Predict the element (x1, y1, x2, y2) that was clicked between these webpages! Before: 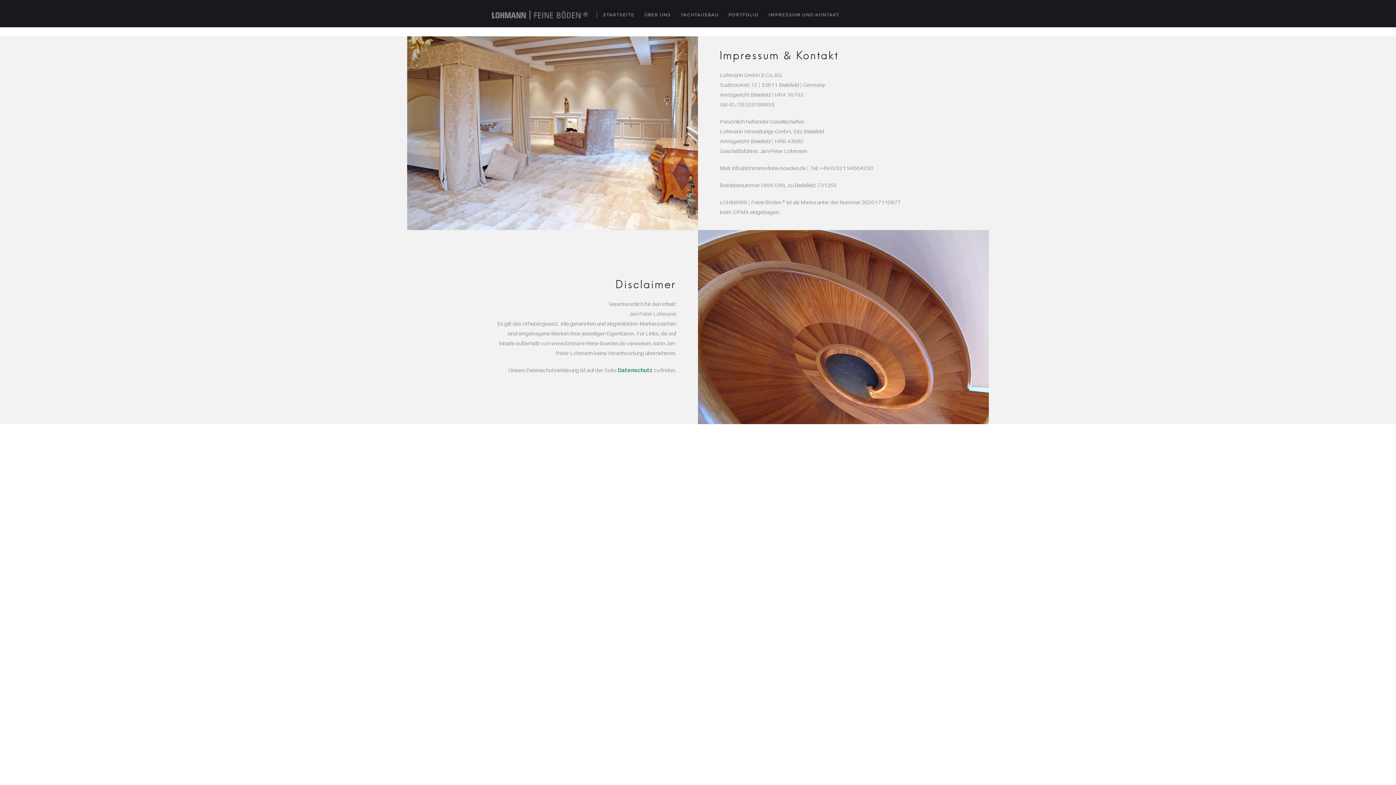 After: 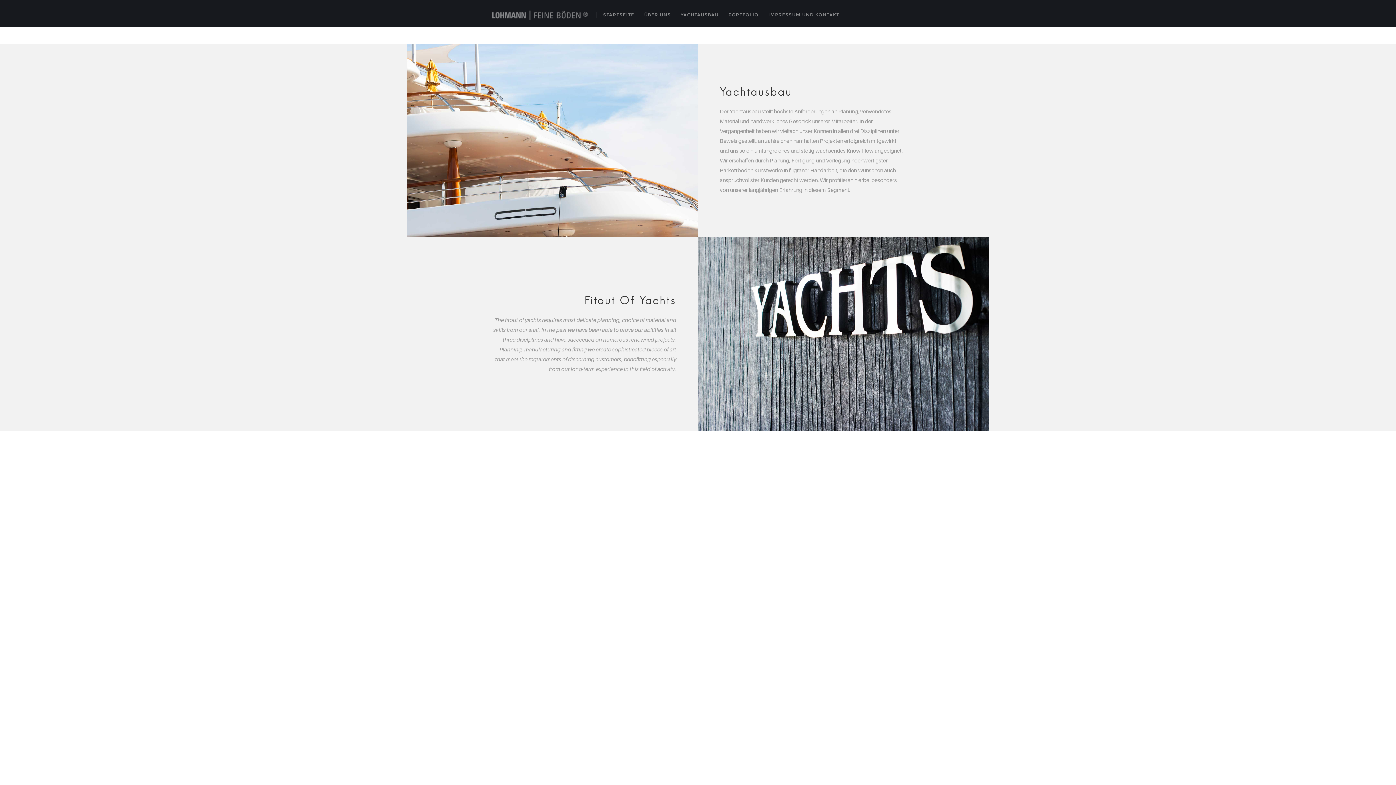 Action: label: YACHTAUSBAU bbox: (680, 12, 718, 17)